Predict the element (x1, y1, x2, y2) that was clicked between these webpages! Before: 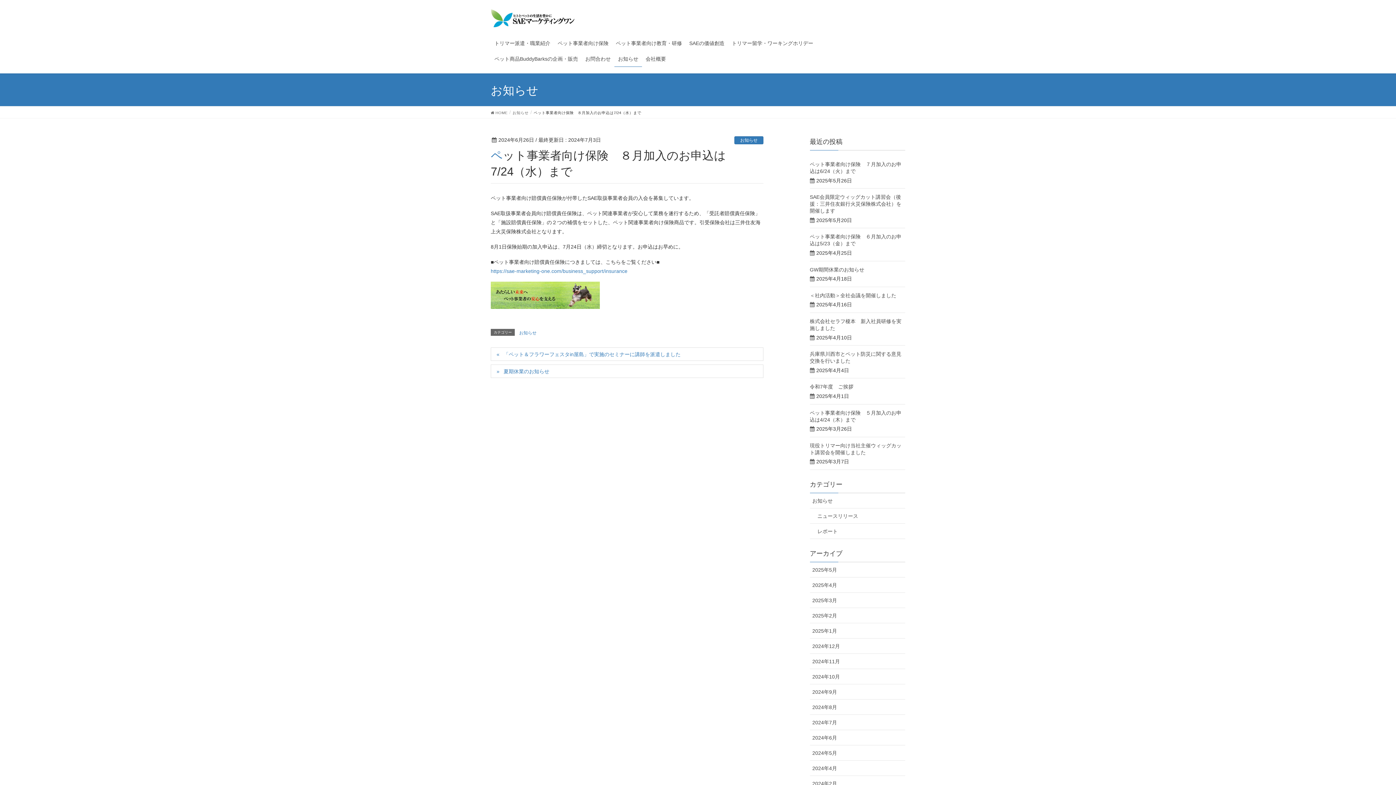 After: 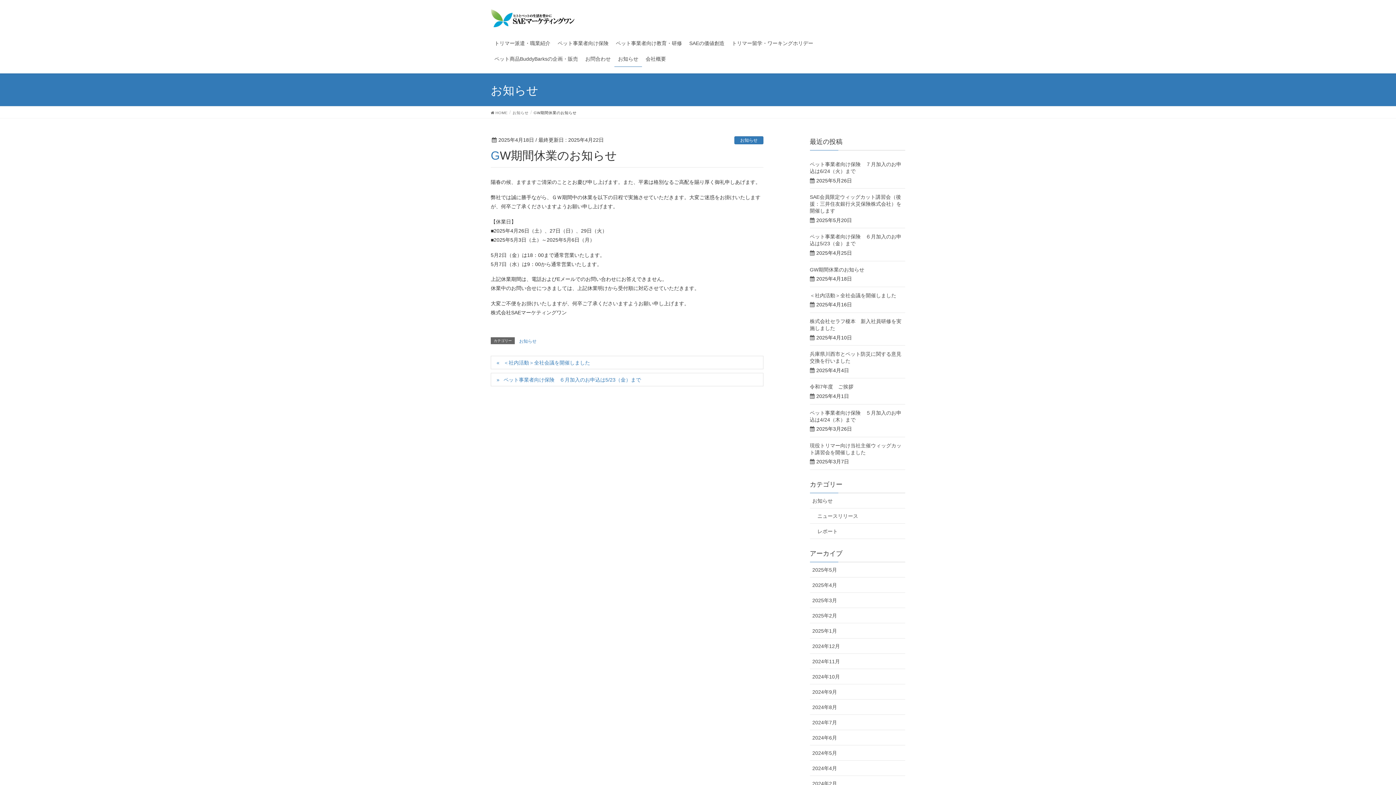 Action: bbox: (810, 266, 864, 272) label: GW期間休業のお知らせ